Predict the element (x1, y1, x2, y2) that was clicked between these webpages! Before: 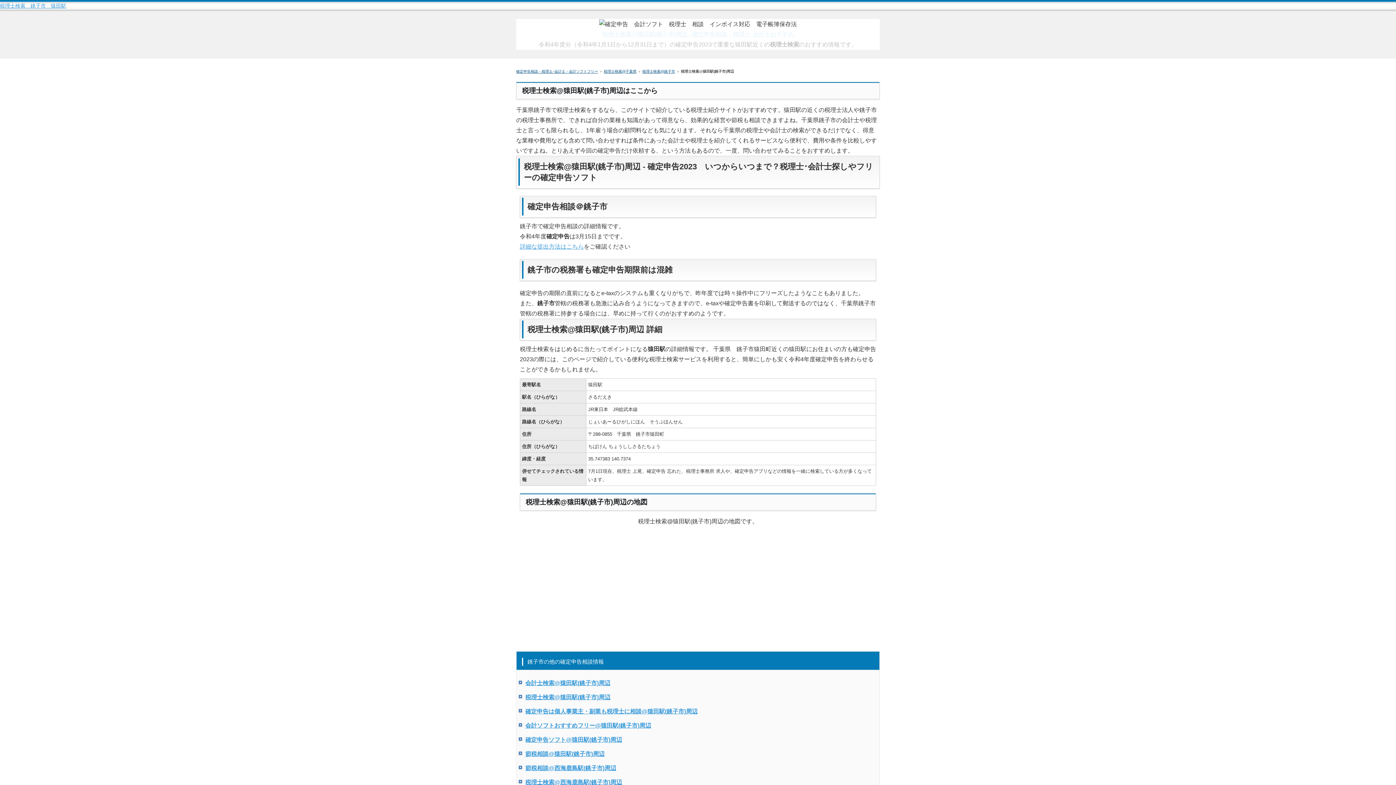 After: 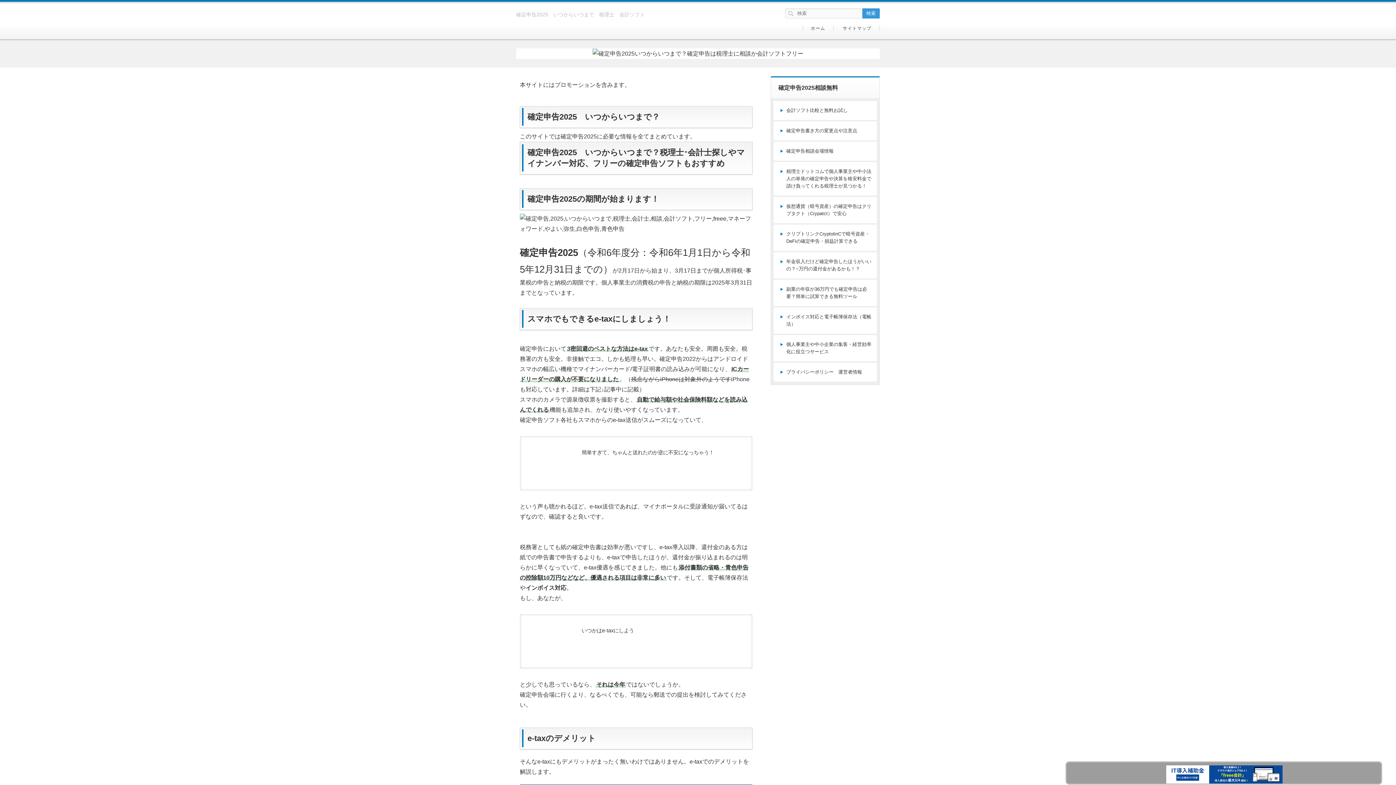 Action: bbox: (0, 2, 66, 8) label: 税理士検索　銚子市　猿田駅